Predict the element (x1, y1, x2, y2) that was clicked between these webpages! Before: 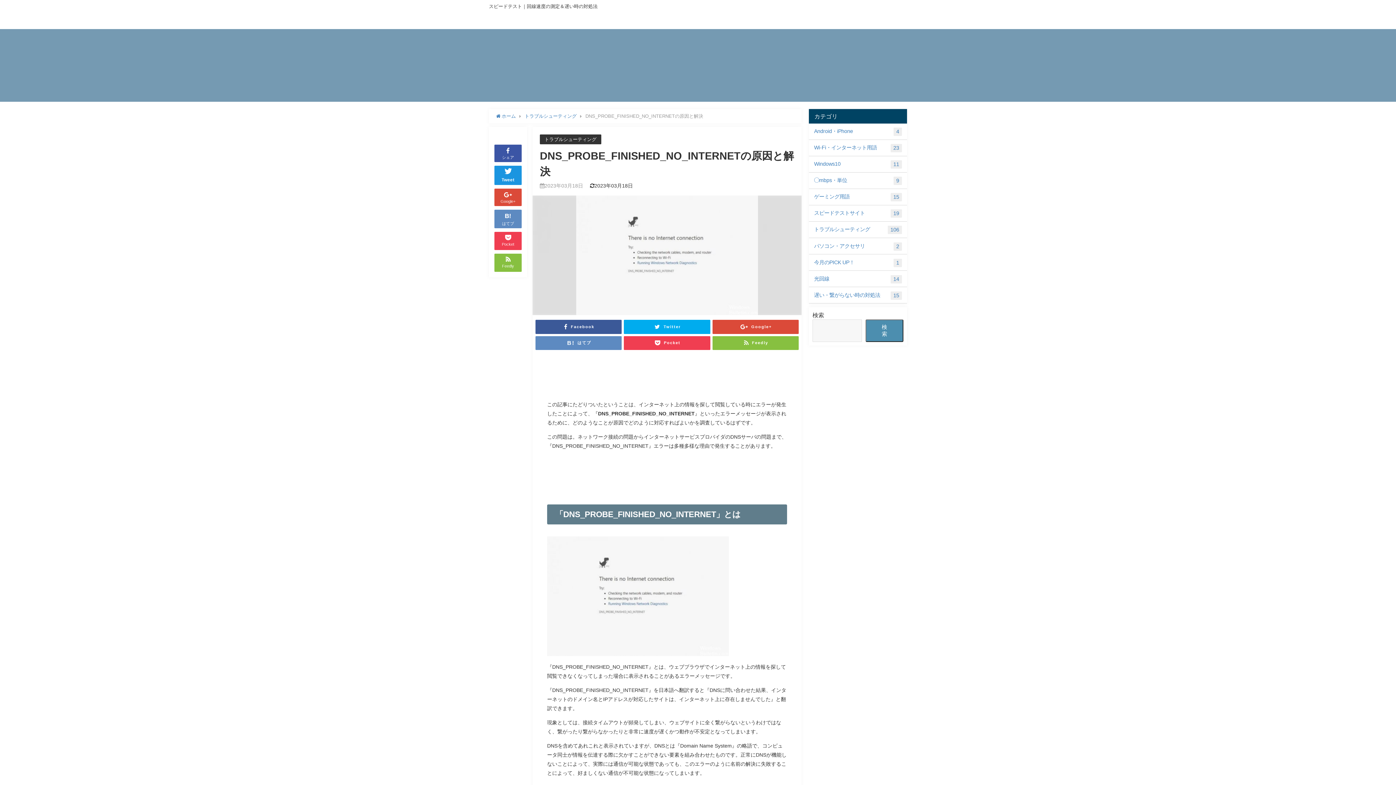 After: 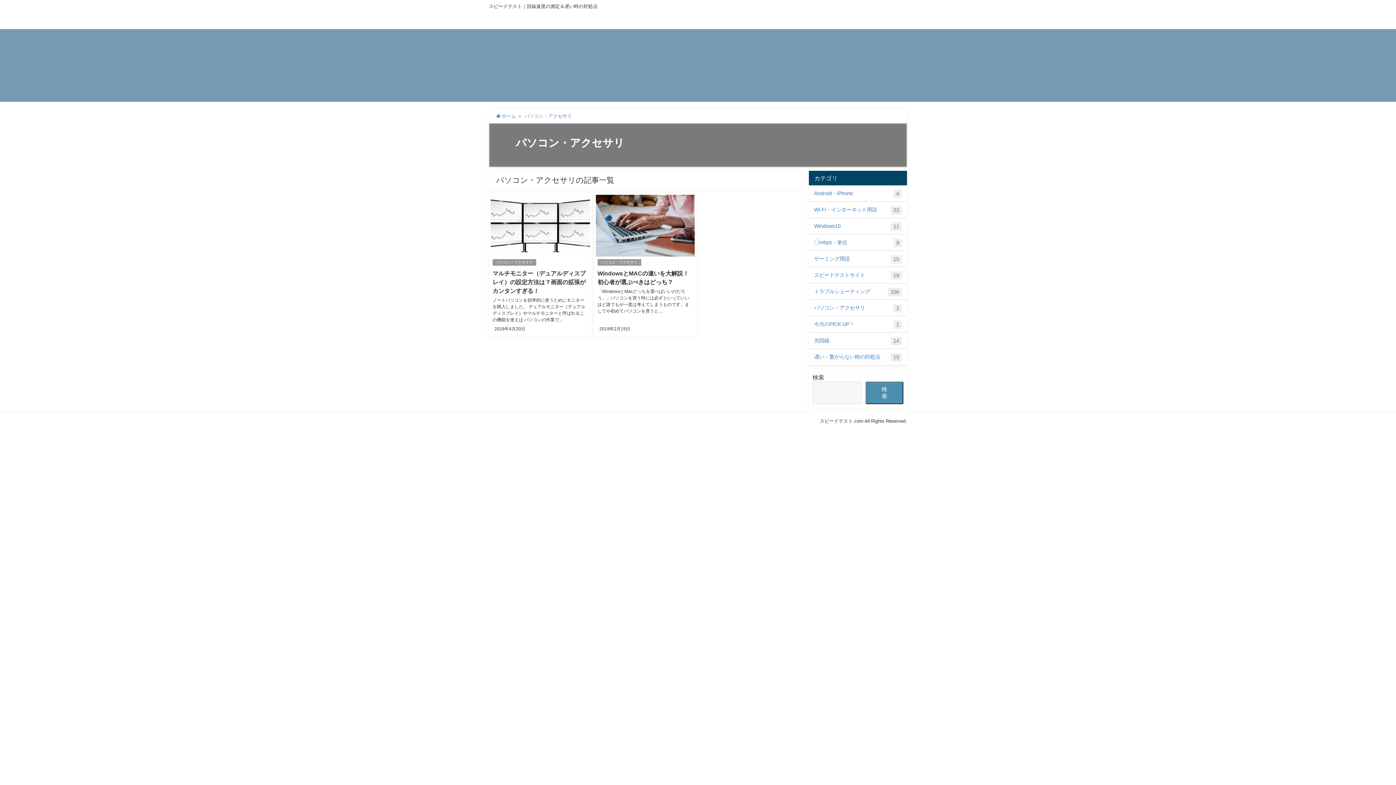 Action: bbox: (809, 238, 907, 254) label: パソコン・アクセサリ
2